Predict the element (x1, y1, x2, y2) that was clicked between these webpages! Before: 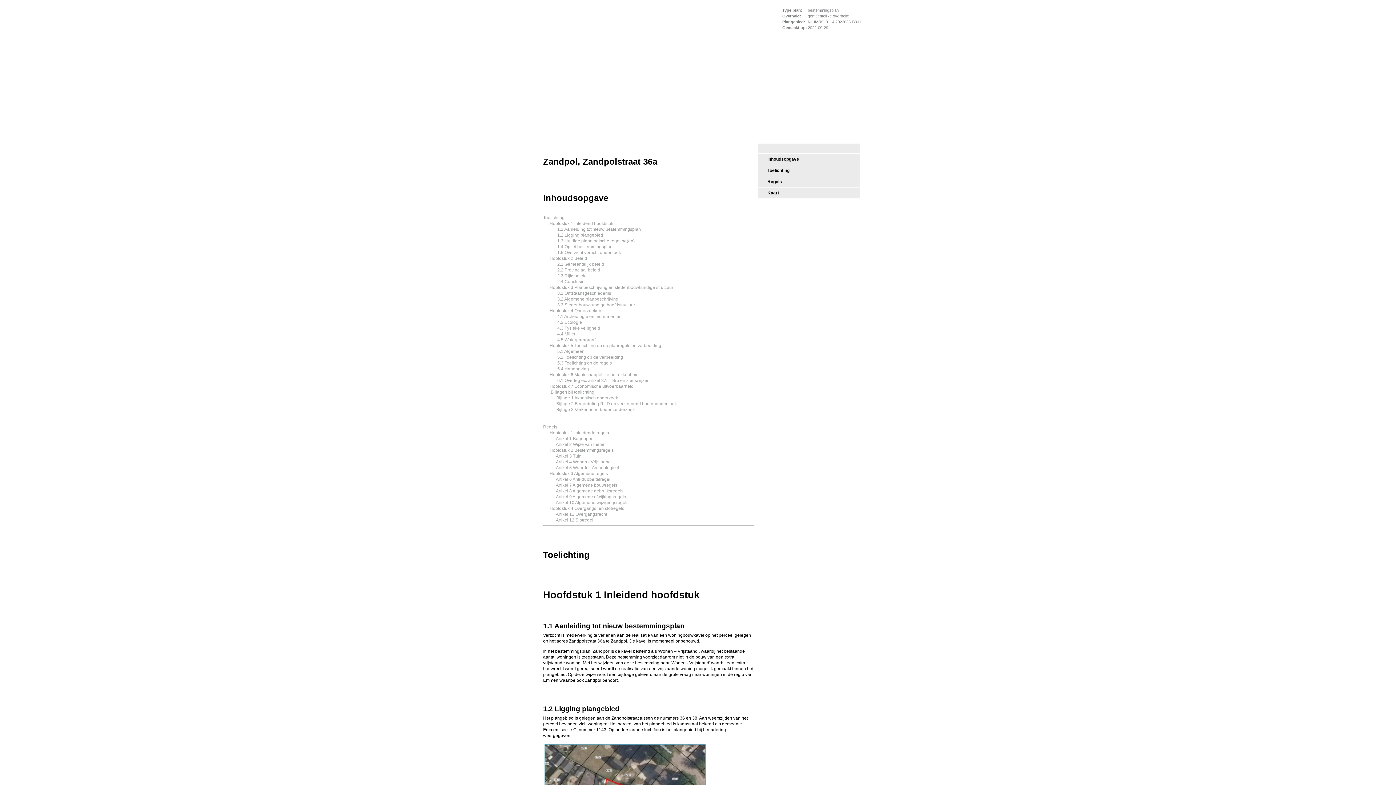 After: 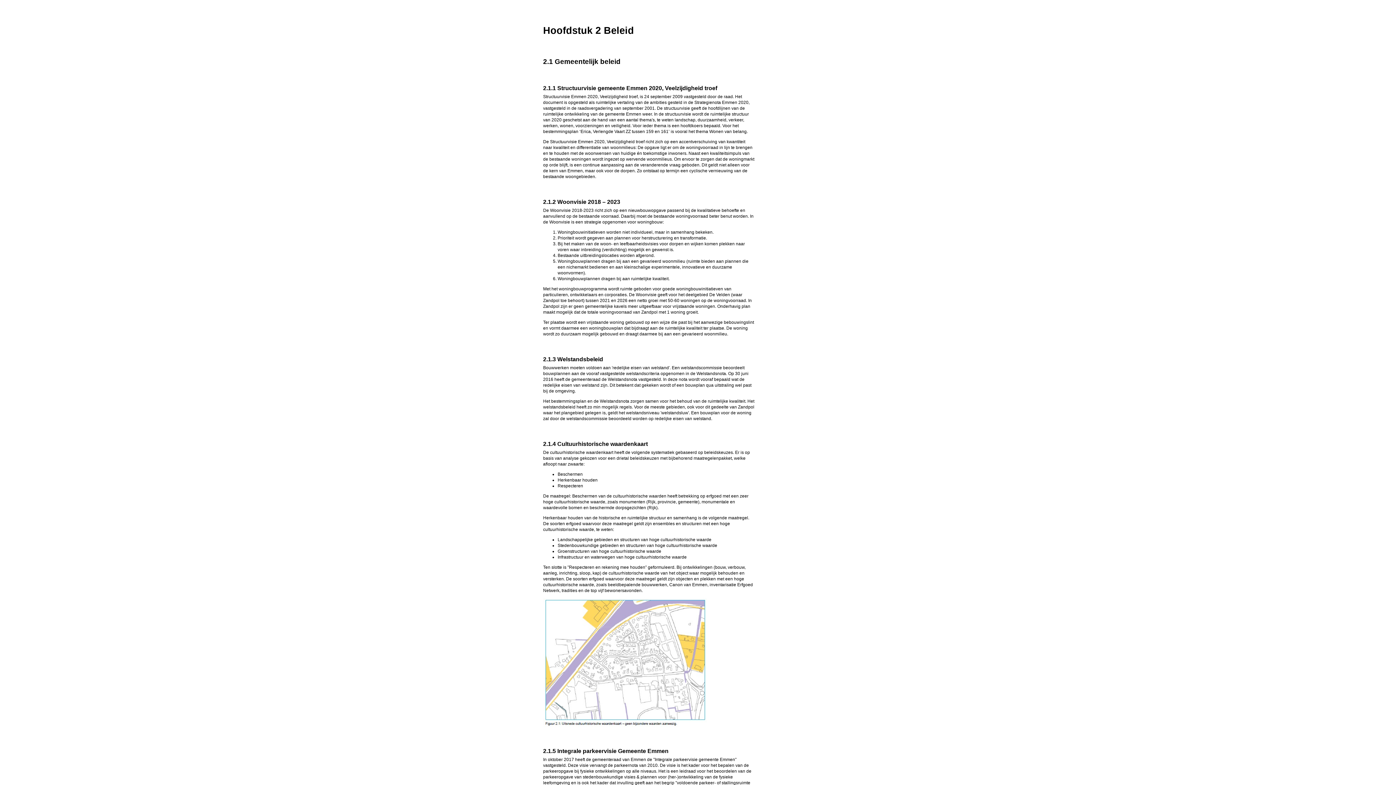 Action: bbox: (549, 256, 587, 261) label: Hoofdstuk 2 Beleid